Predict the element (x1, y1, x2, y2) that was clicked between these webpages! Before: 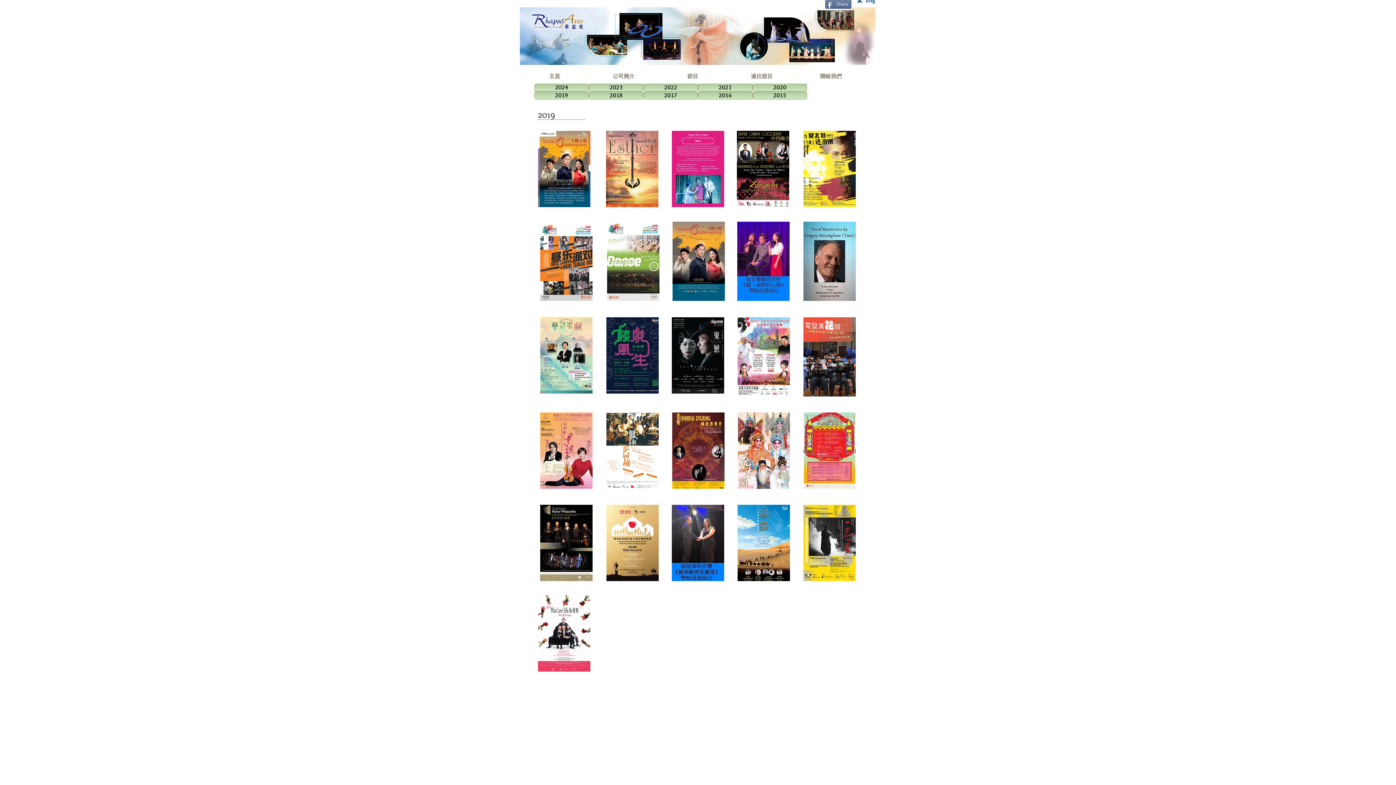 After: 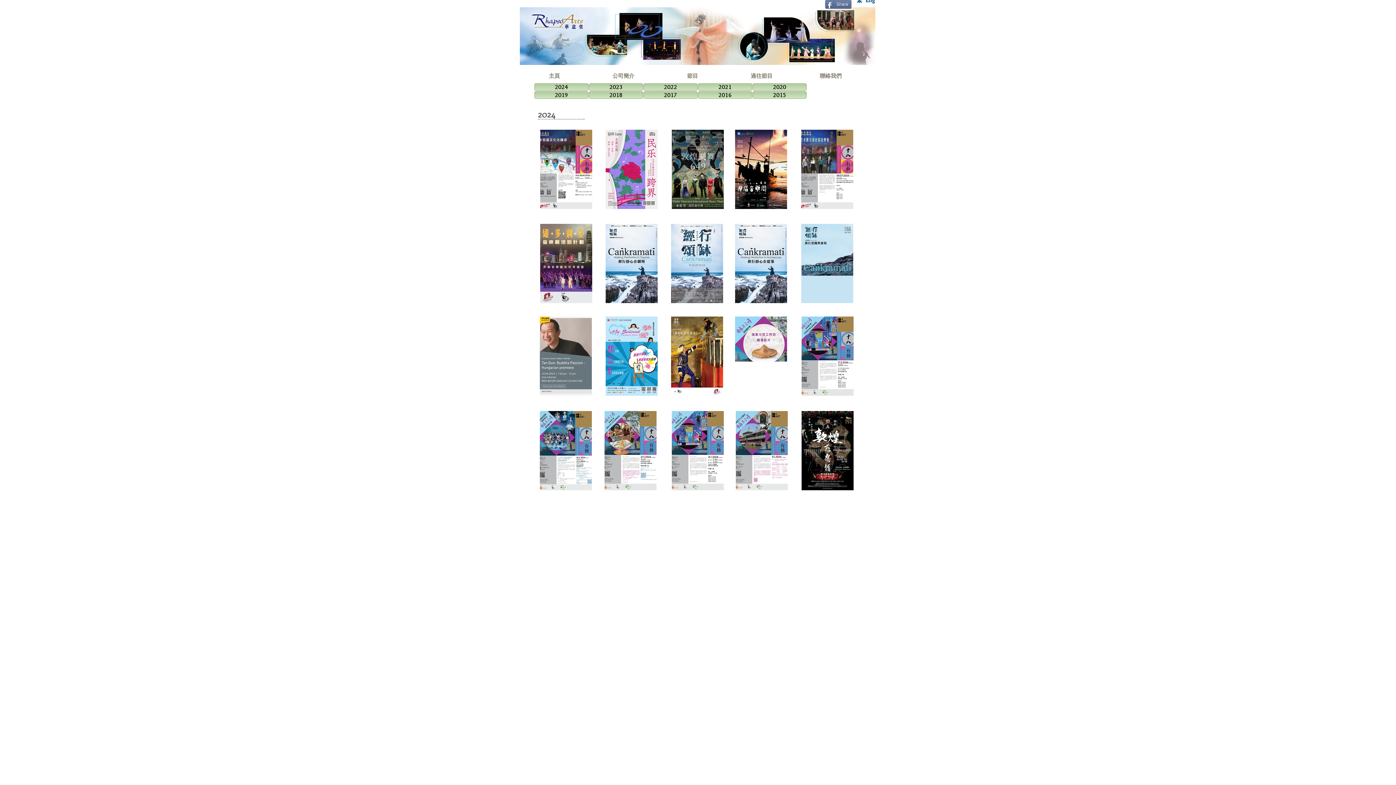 Action: label: 過往節目 bbox: (727, 68, 796, 83)